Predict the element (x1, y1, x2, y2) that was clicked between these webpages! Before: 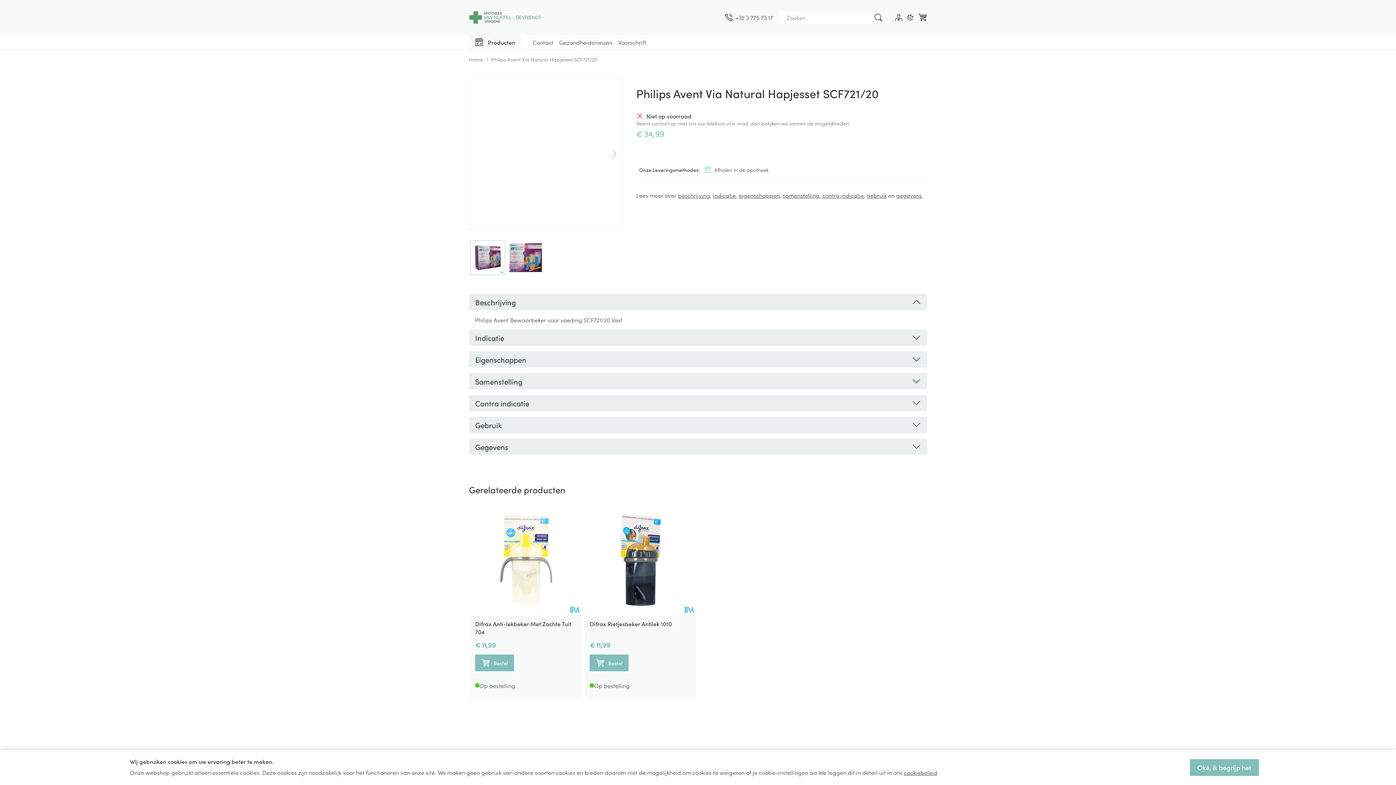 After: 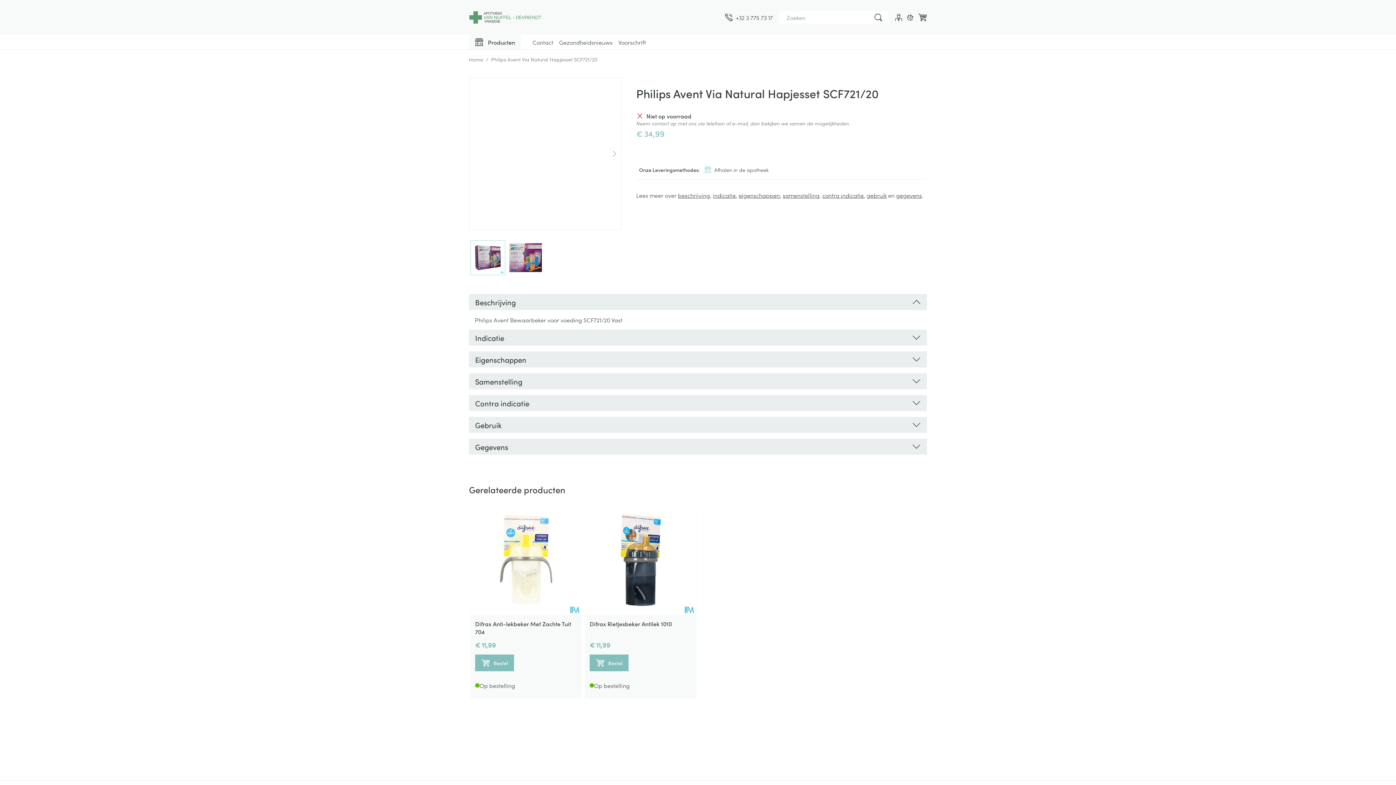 Action: label: Oké, ik begrijp het bbox: (1190, 759, 1259, 776)